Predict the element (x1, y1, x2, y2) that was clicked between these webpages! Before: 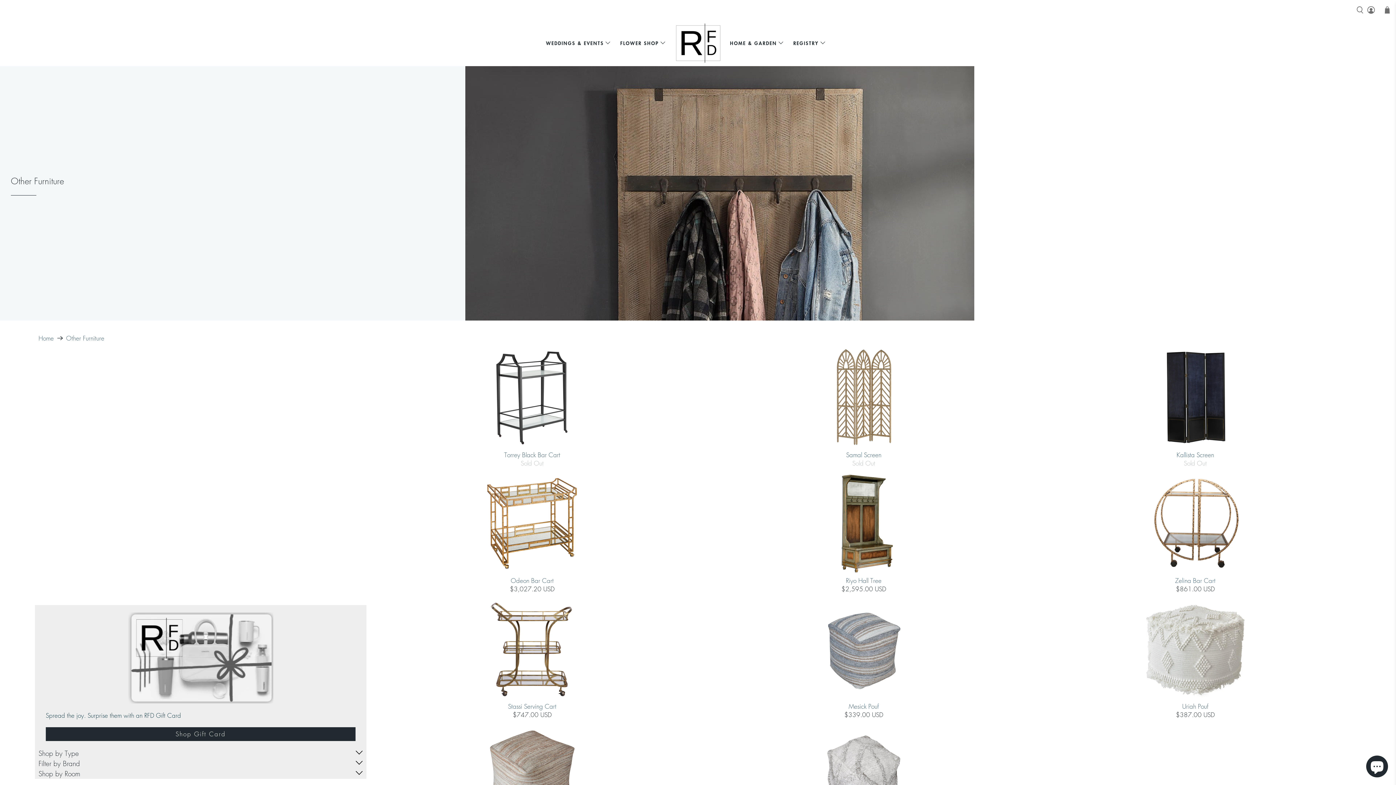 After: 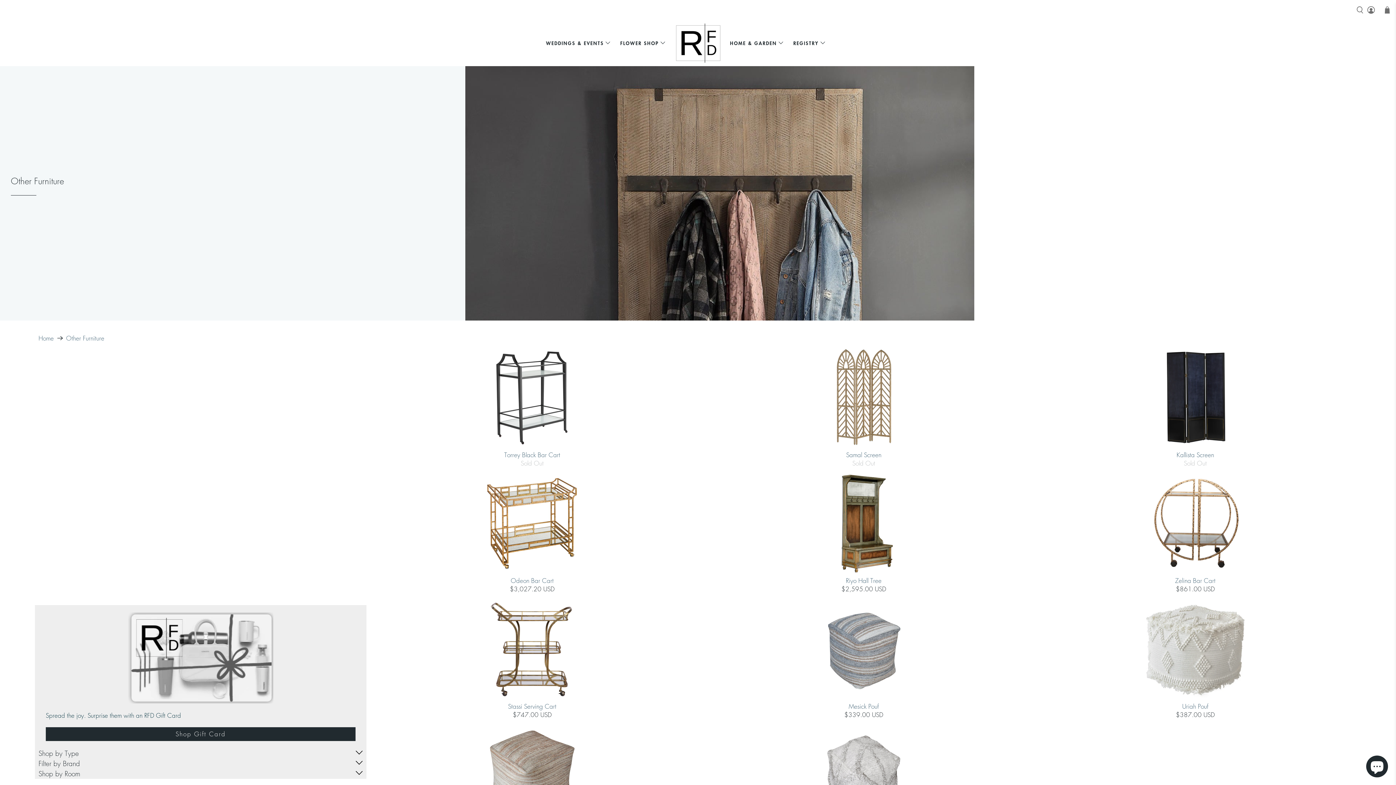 Action: bbox: (66, 335, 104, 341) label: Other Furniture